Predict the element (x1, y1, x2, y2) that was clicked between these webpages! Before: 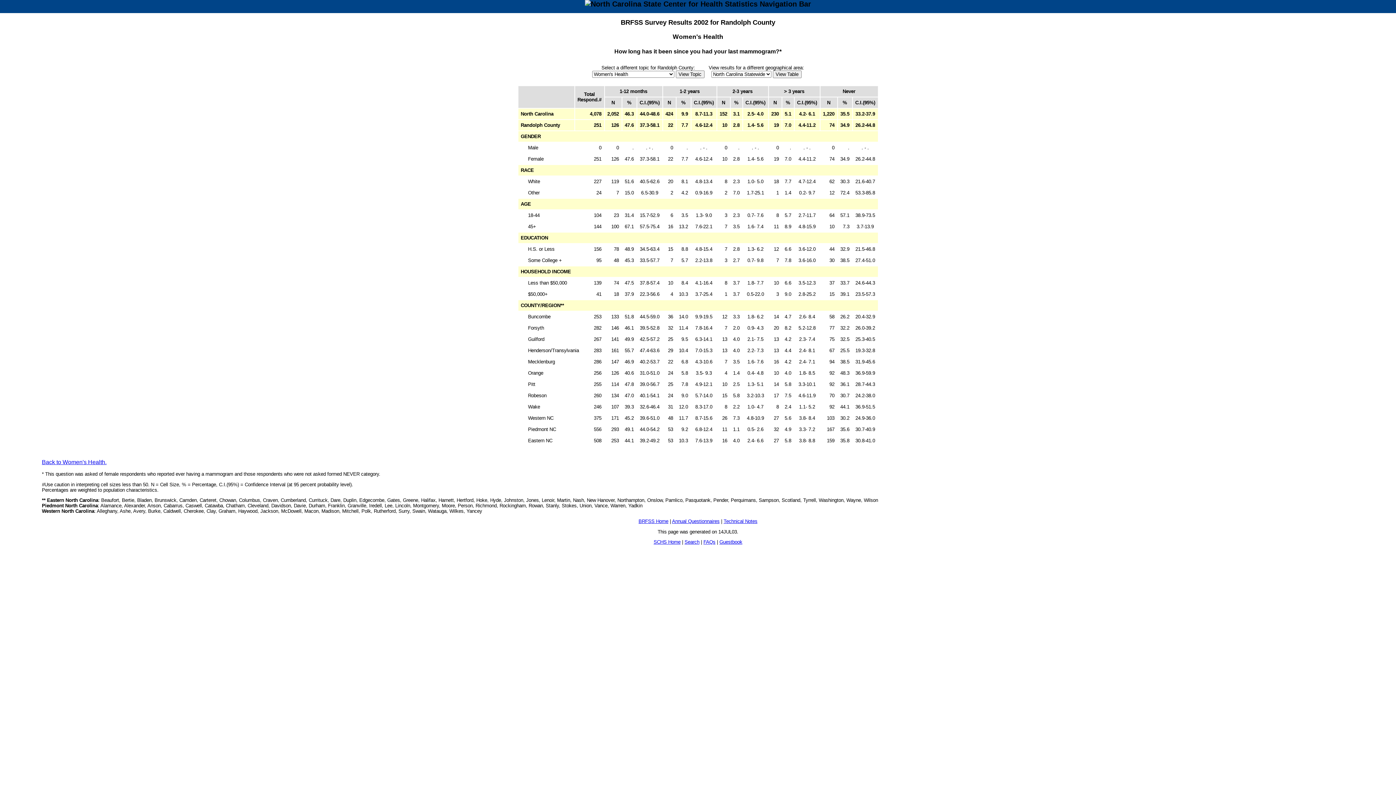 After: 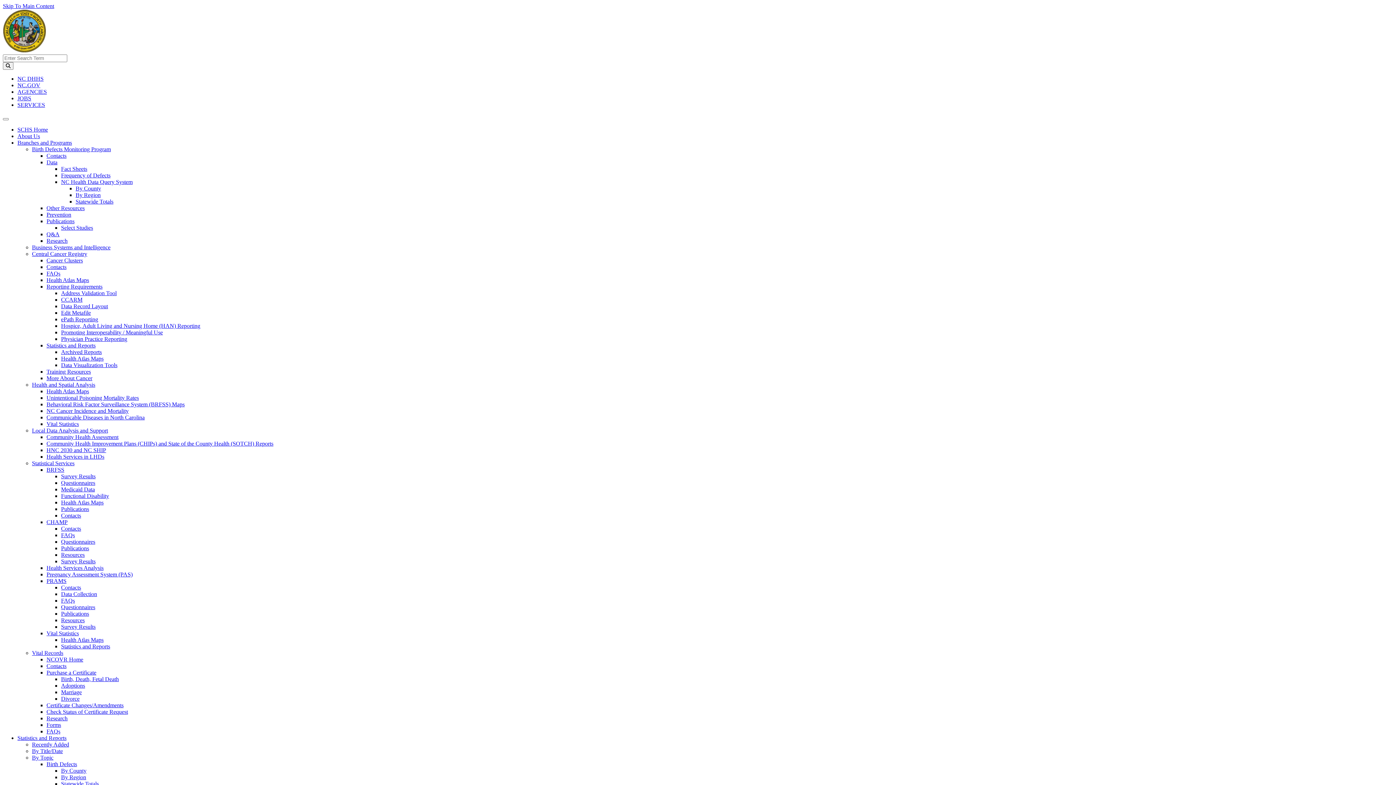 Action: bbox: (638, 519, 668, 524) label: BRFSS Home